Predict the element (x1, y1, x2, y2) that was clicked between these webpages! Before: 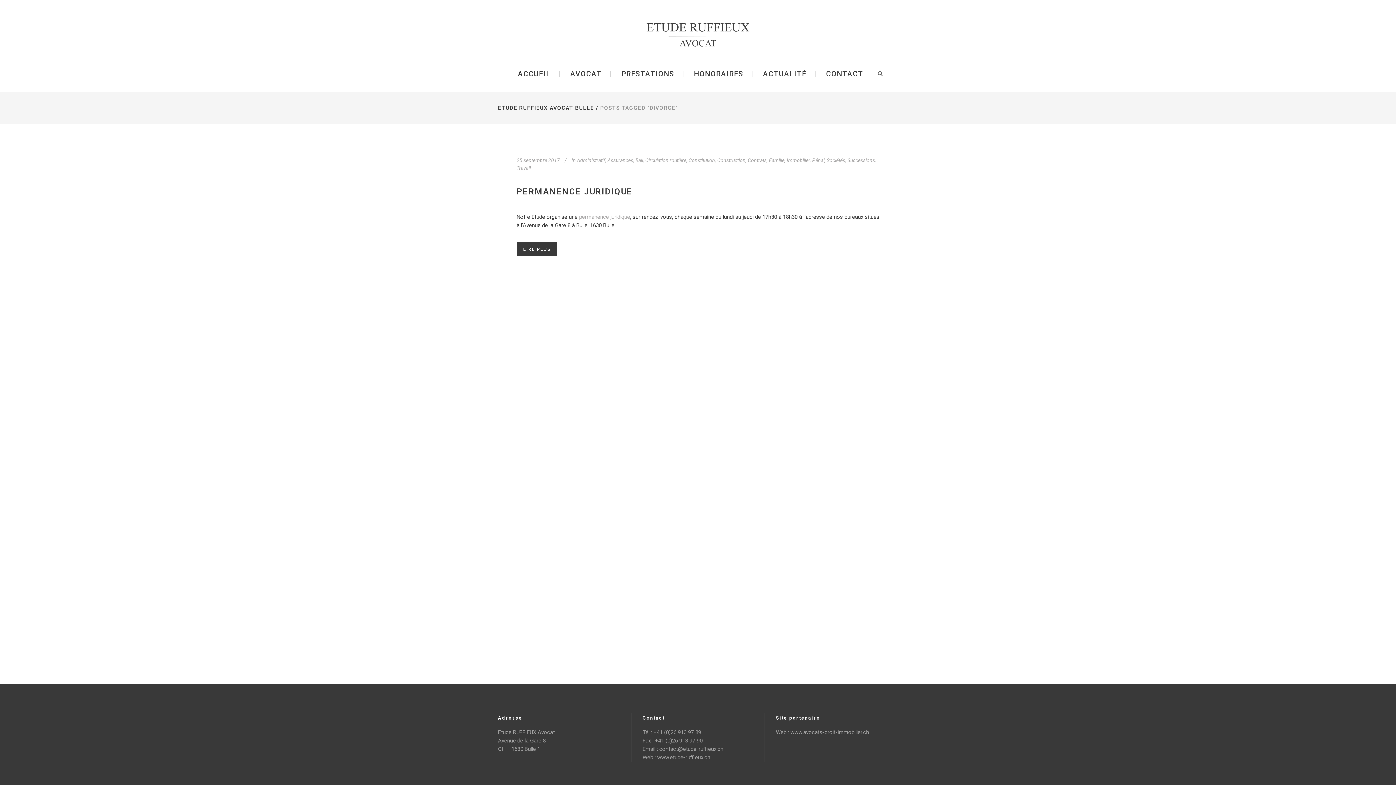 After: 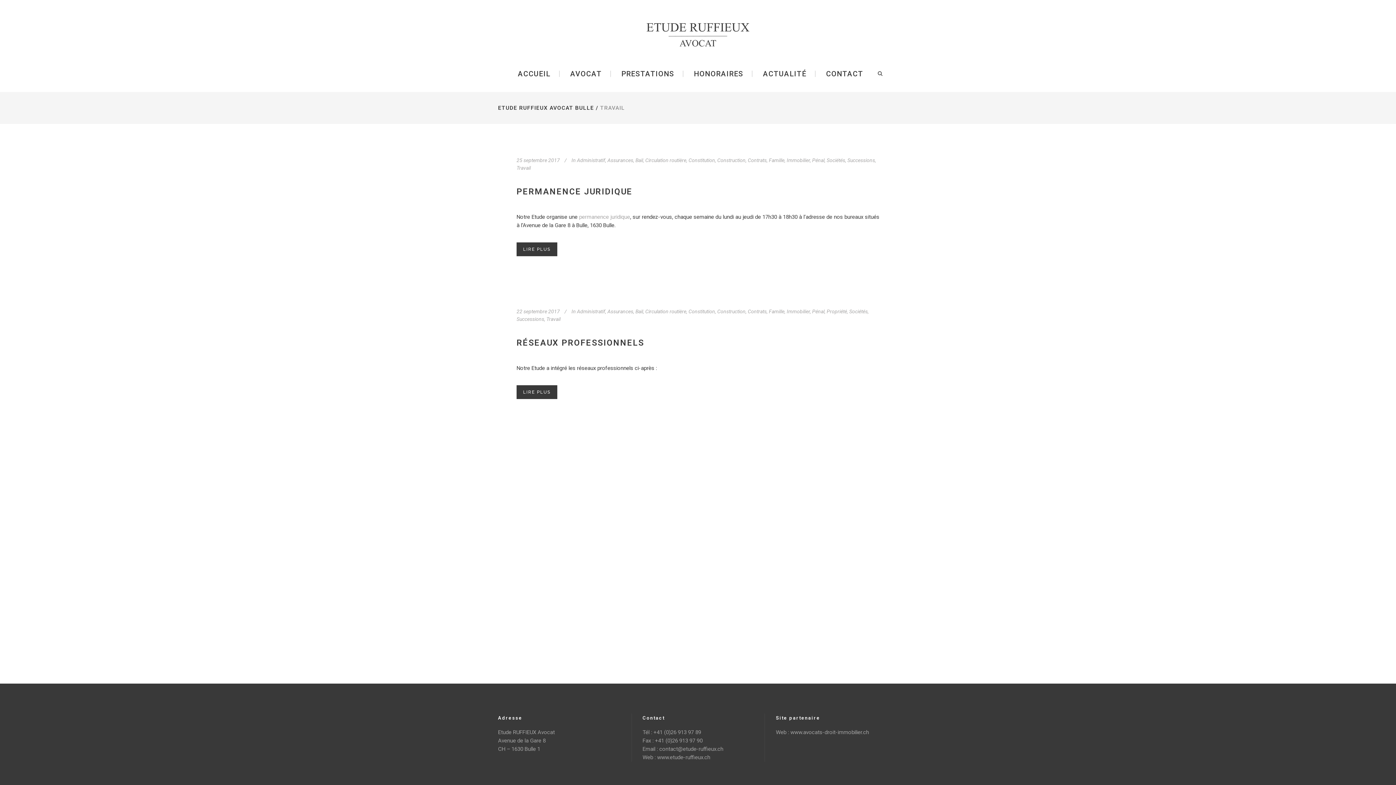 Action: bbox: (516, 165, 530, 170) label: Travail